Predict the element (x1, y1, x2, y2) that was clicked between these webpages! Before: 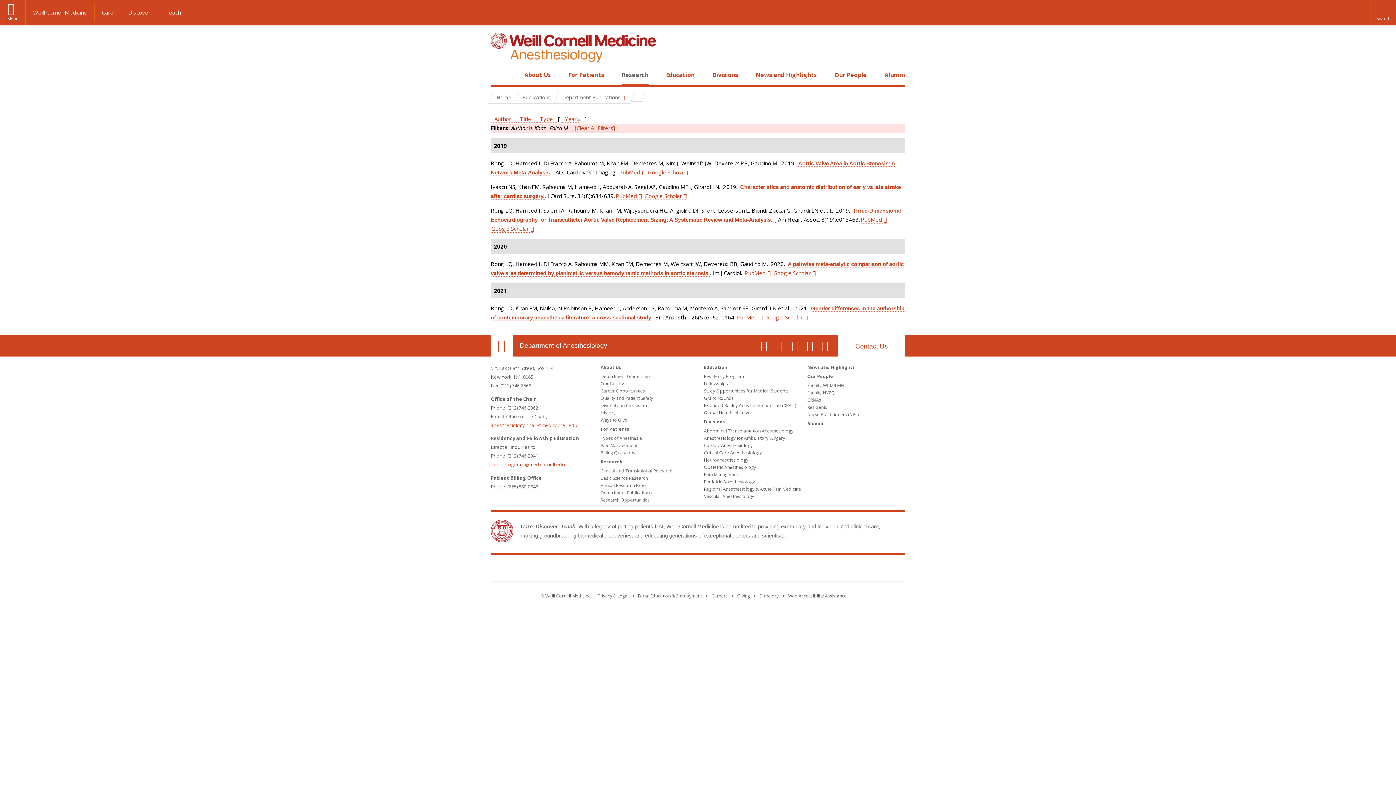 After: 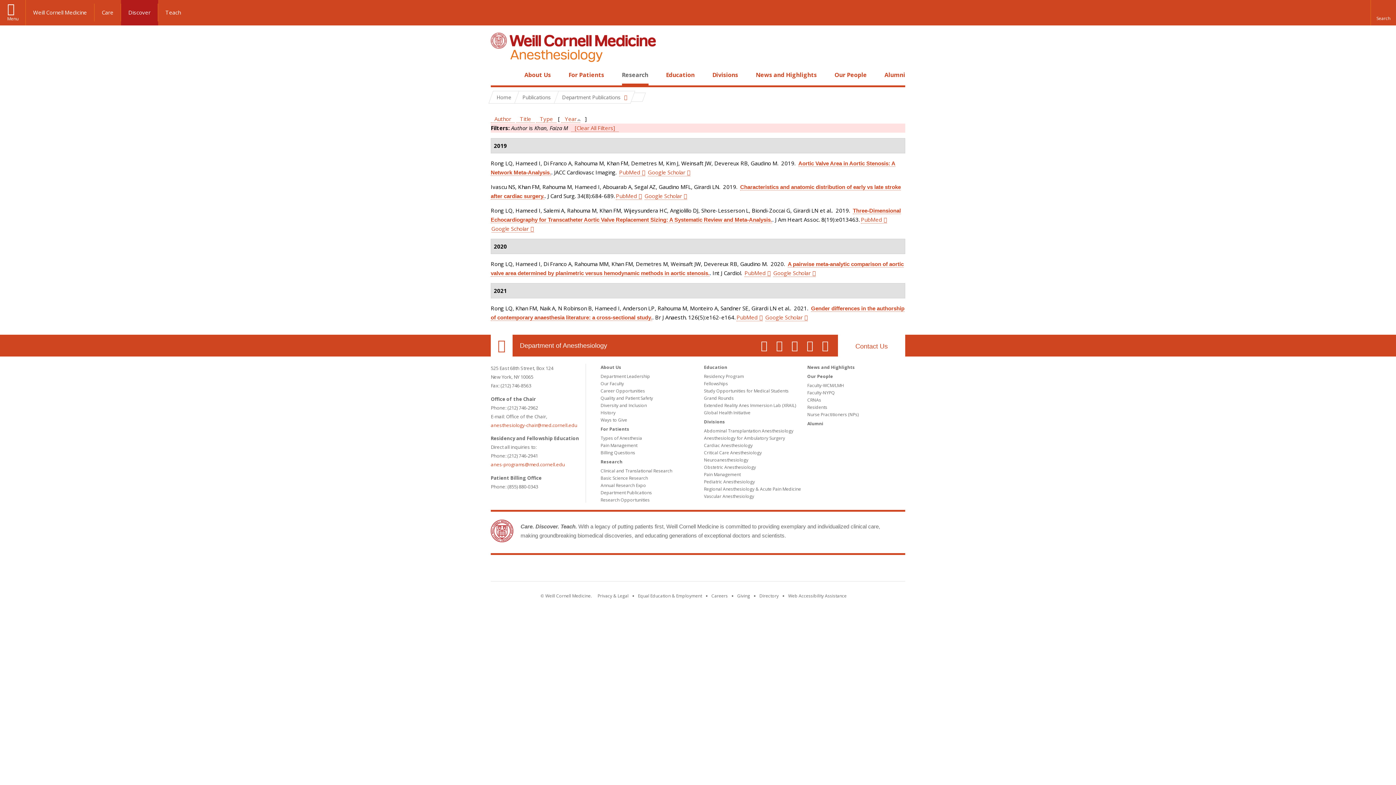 Action: label: Discover bbox: (121, 3, 158, 21)